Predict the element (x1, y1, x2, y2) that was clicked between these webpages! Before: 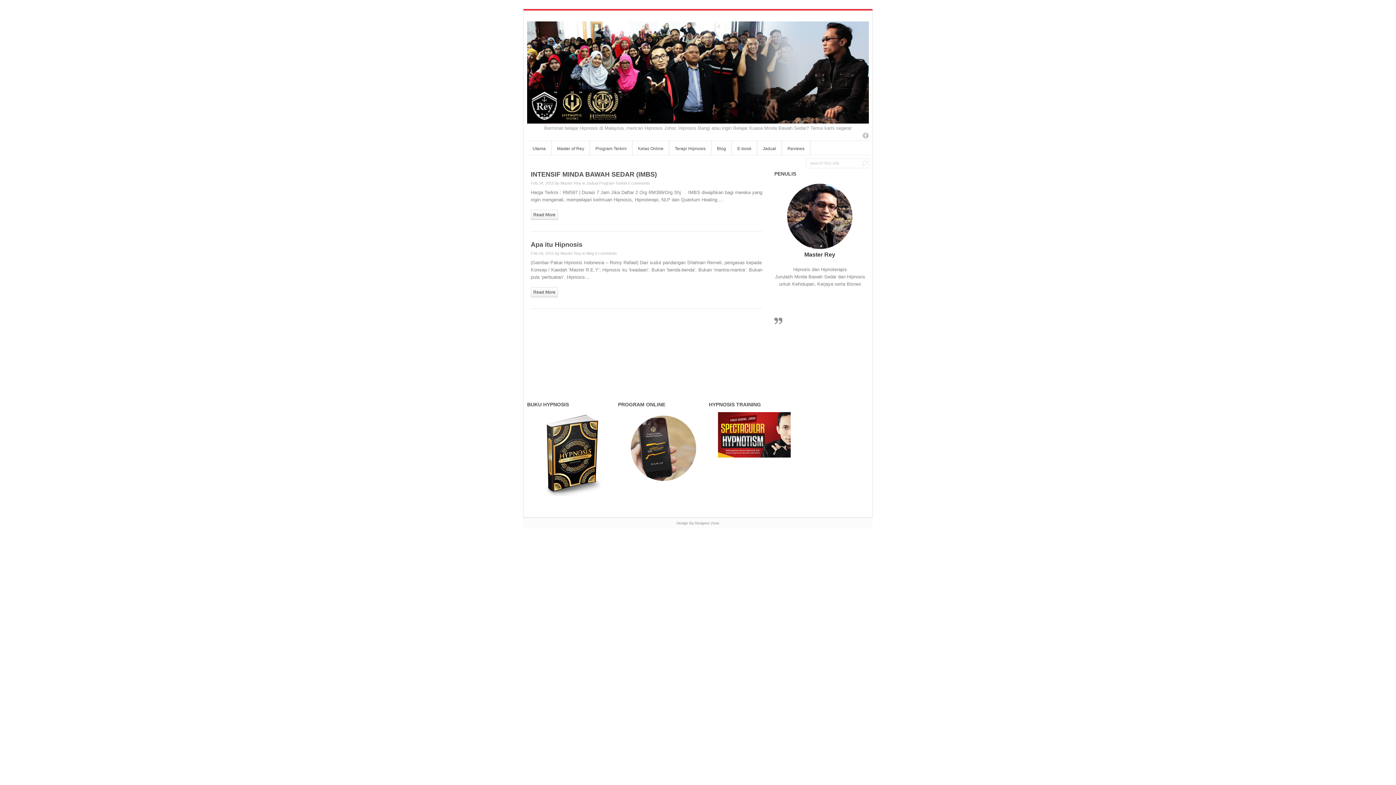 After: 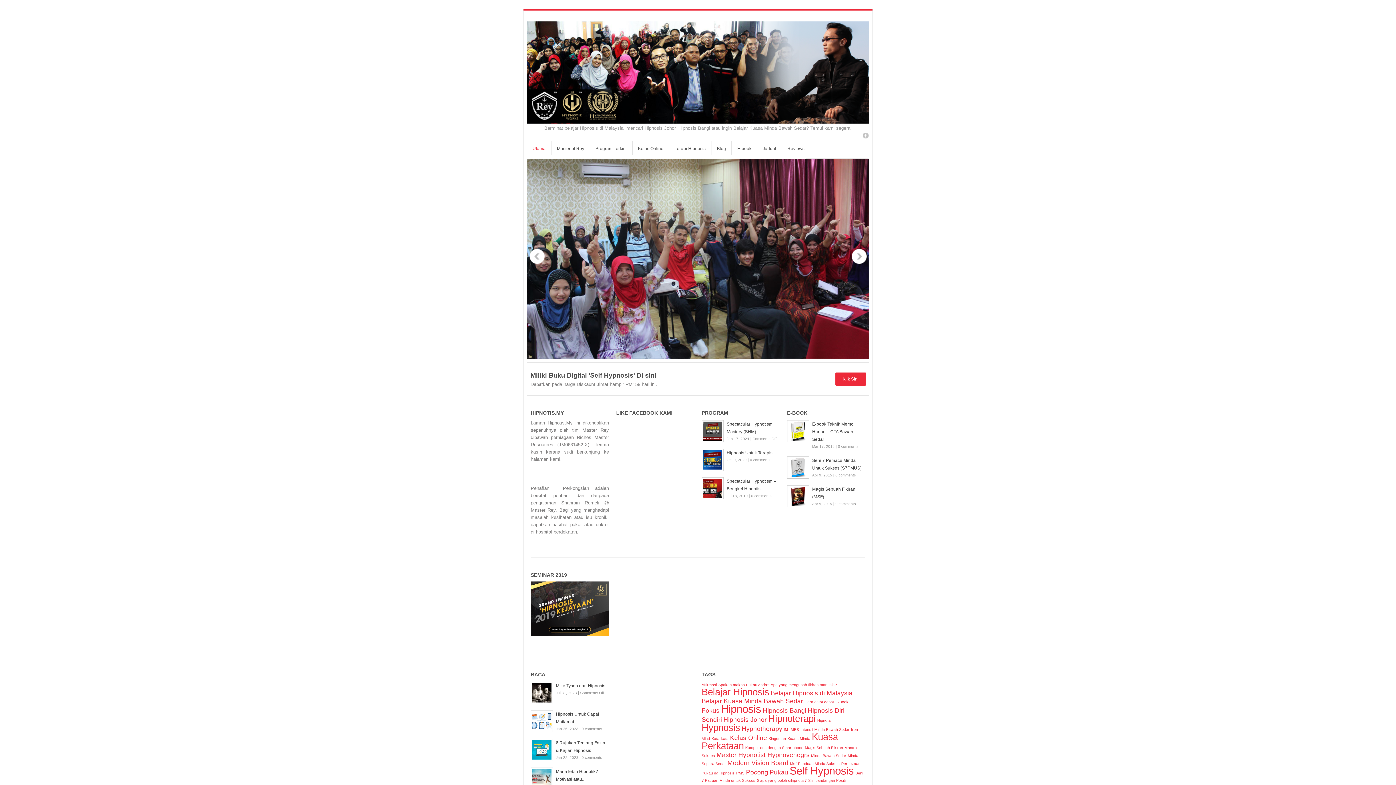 Action: bbox: (527, 144, 551, 154) label: Utama